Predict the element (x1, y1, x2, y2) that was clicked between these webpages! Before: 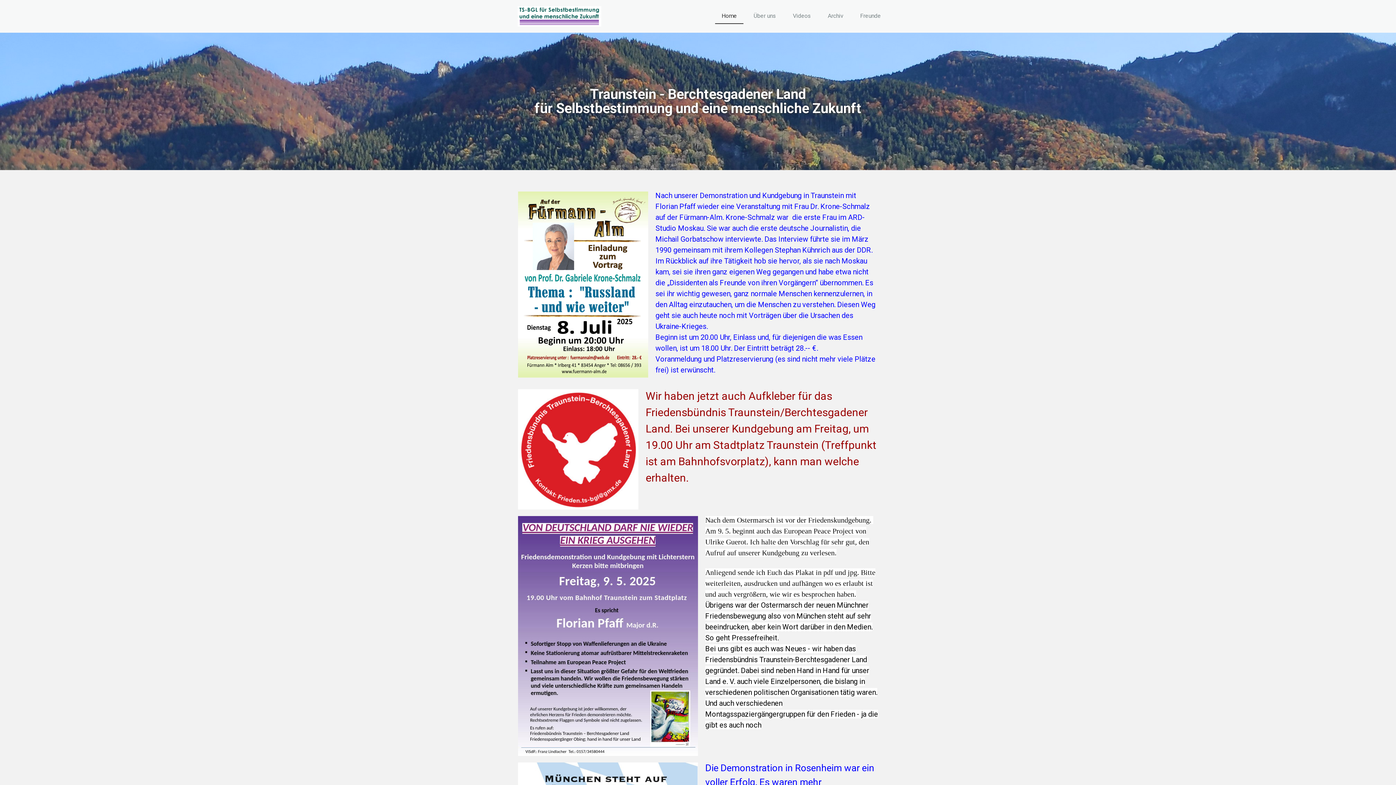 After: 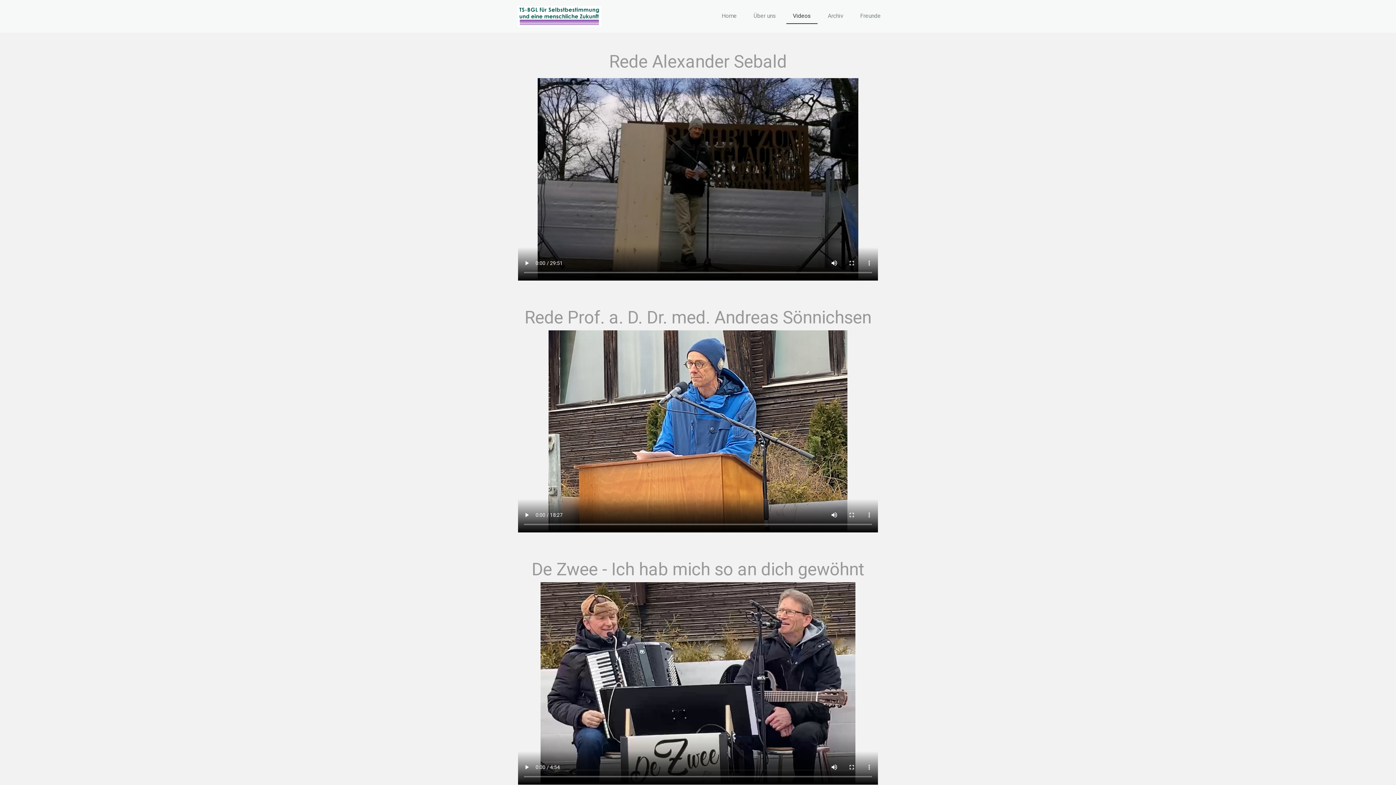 Action: bbox: (786, 8, 817, 24) label: Videos